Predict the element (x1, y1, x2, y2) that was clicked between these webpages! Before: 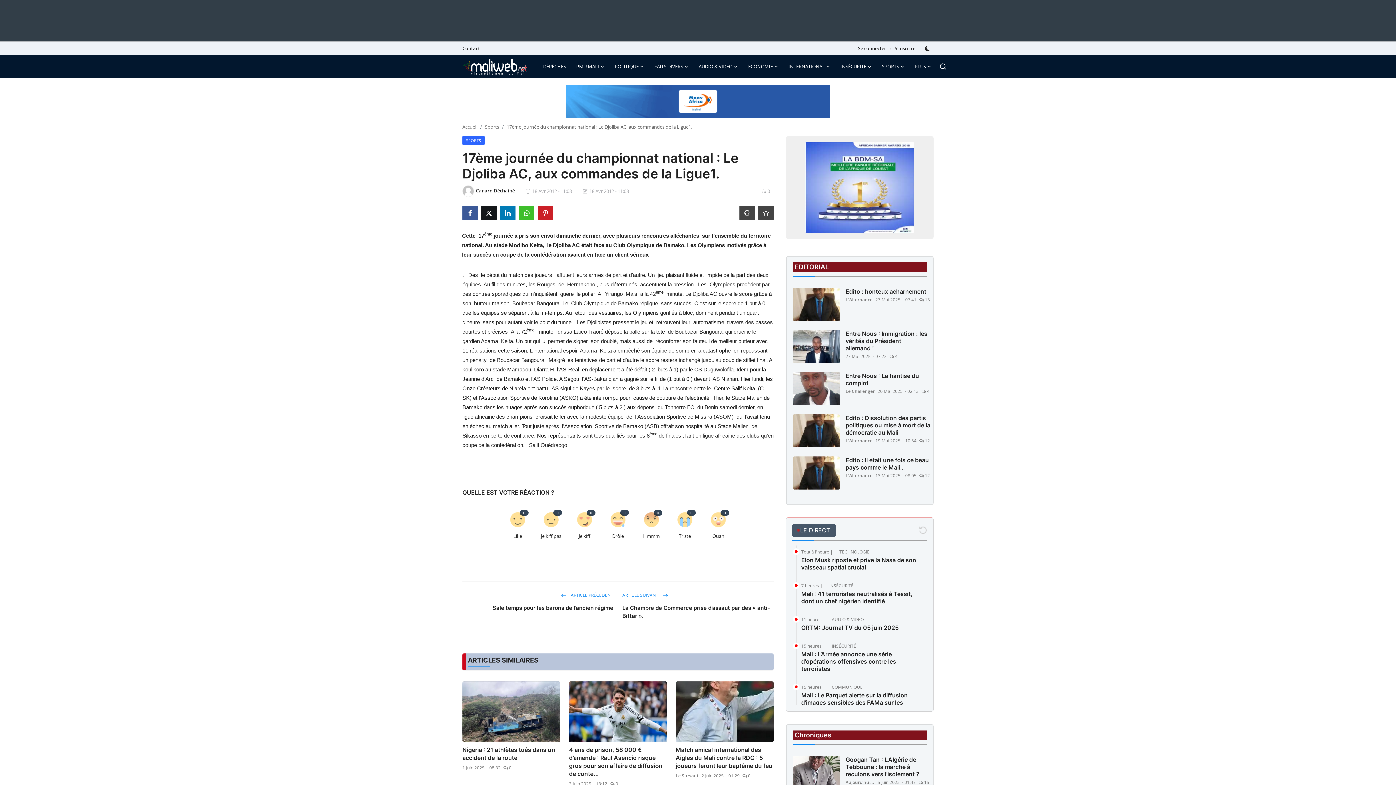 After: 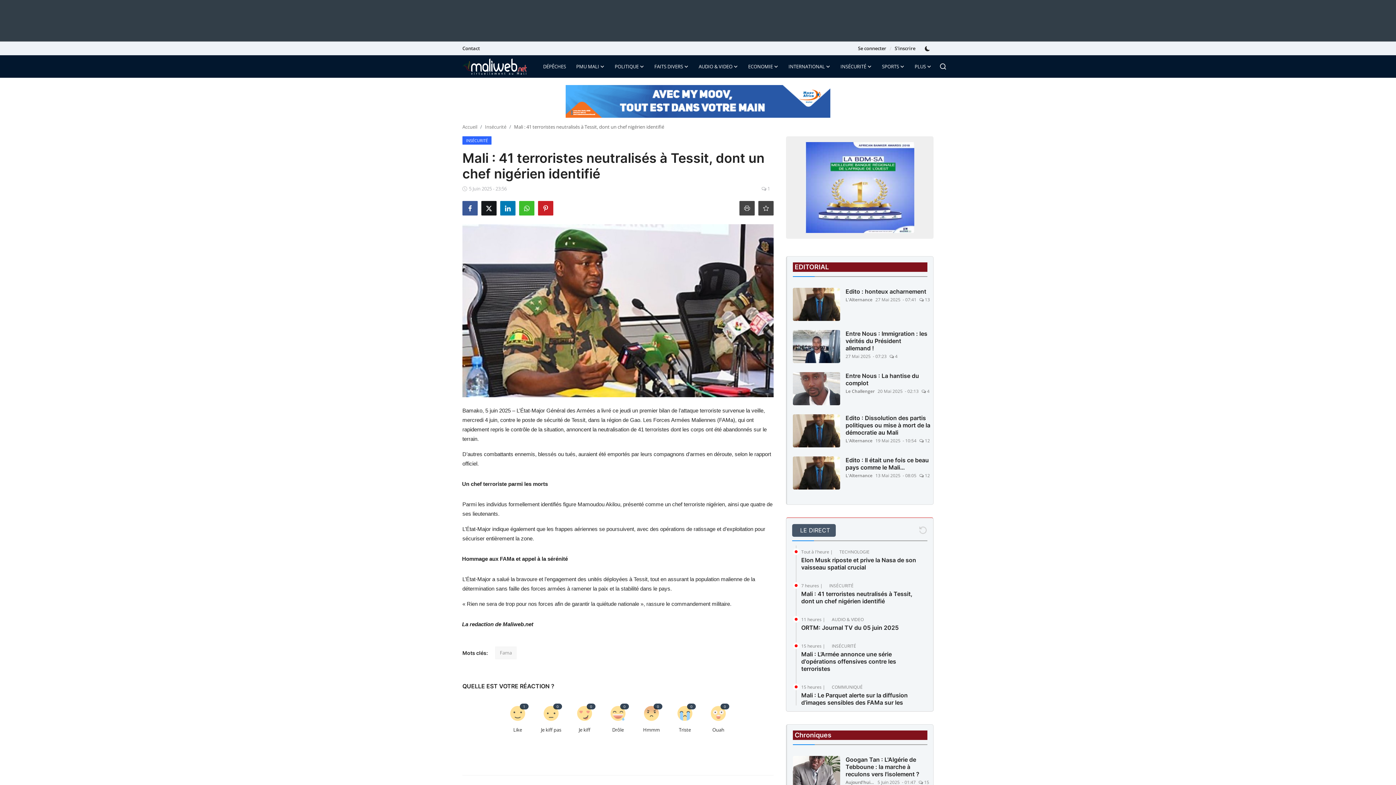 Action: bbox: (801, 590, 925, 604) label: Mali : 41 terroristes neutralisés à Tessit, dont un chef nigérien identifié